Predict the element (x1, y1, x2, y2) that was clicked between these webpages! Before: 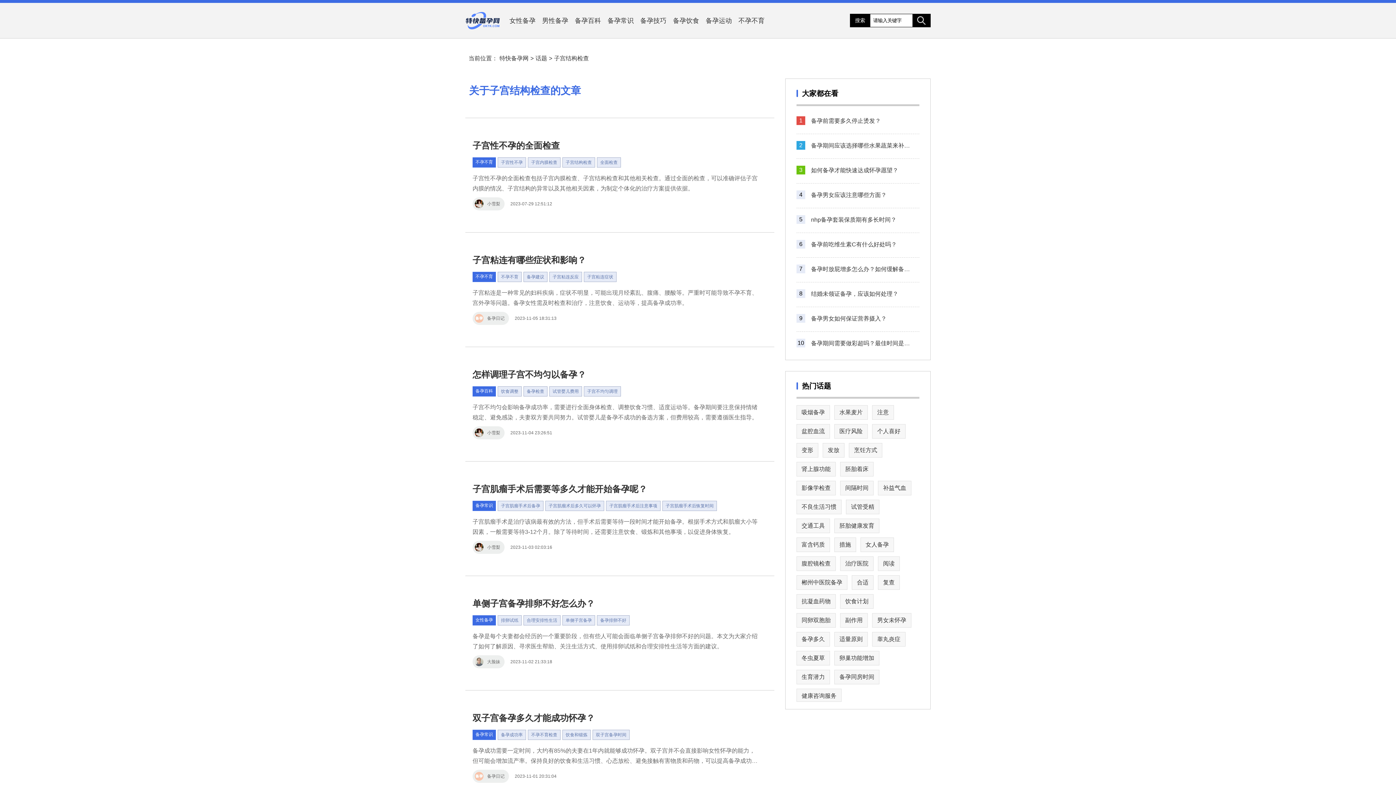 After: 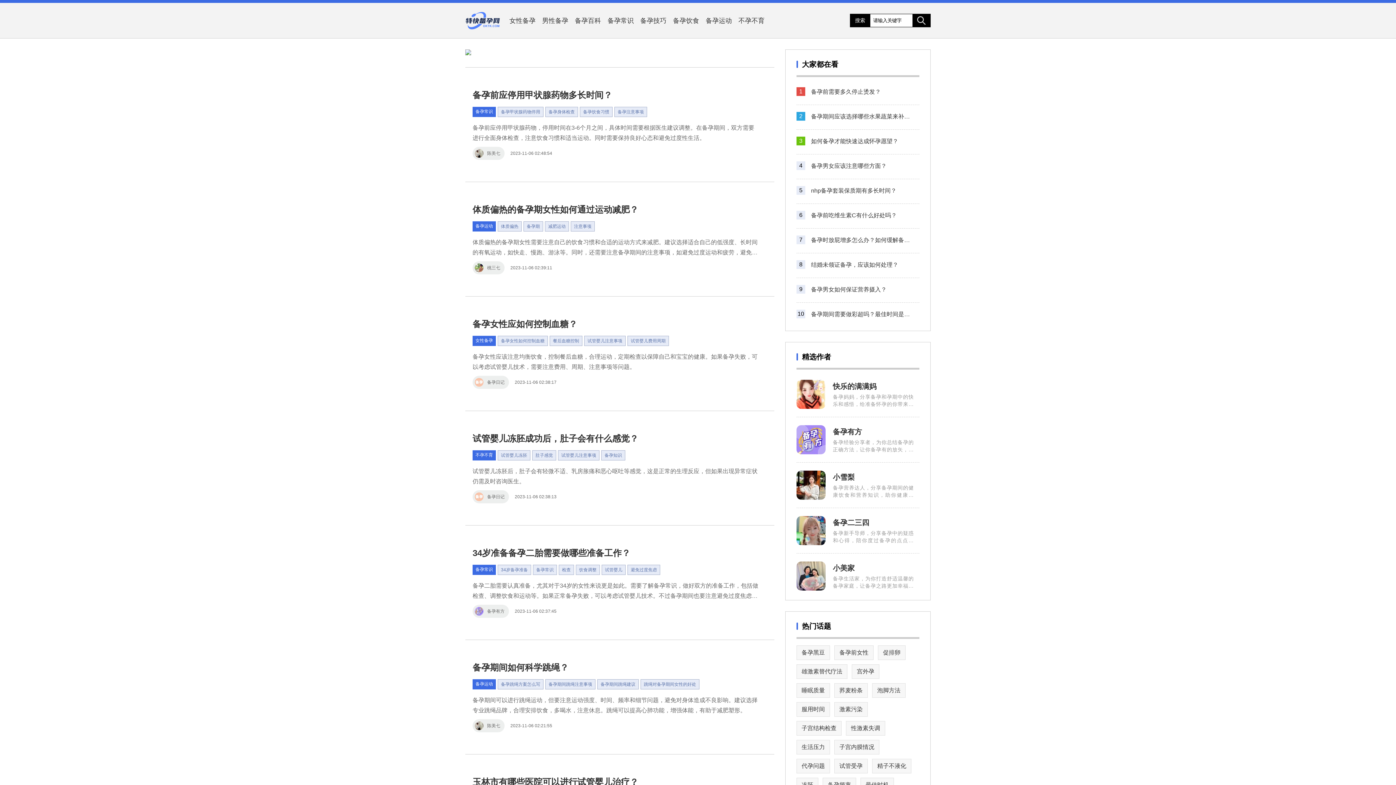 Action: label: 特快备孕网 bbox: (499, 53, 528, 64)